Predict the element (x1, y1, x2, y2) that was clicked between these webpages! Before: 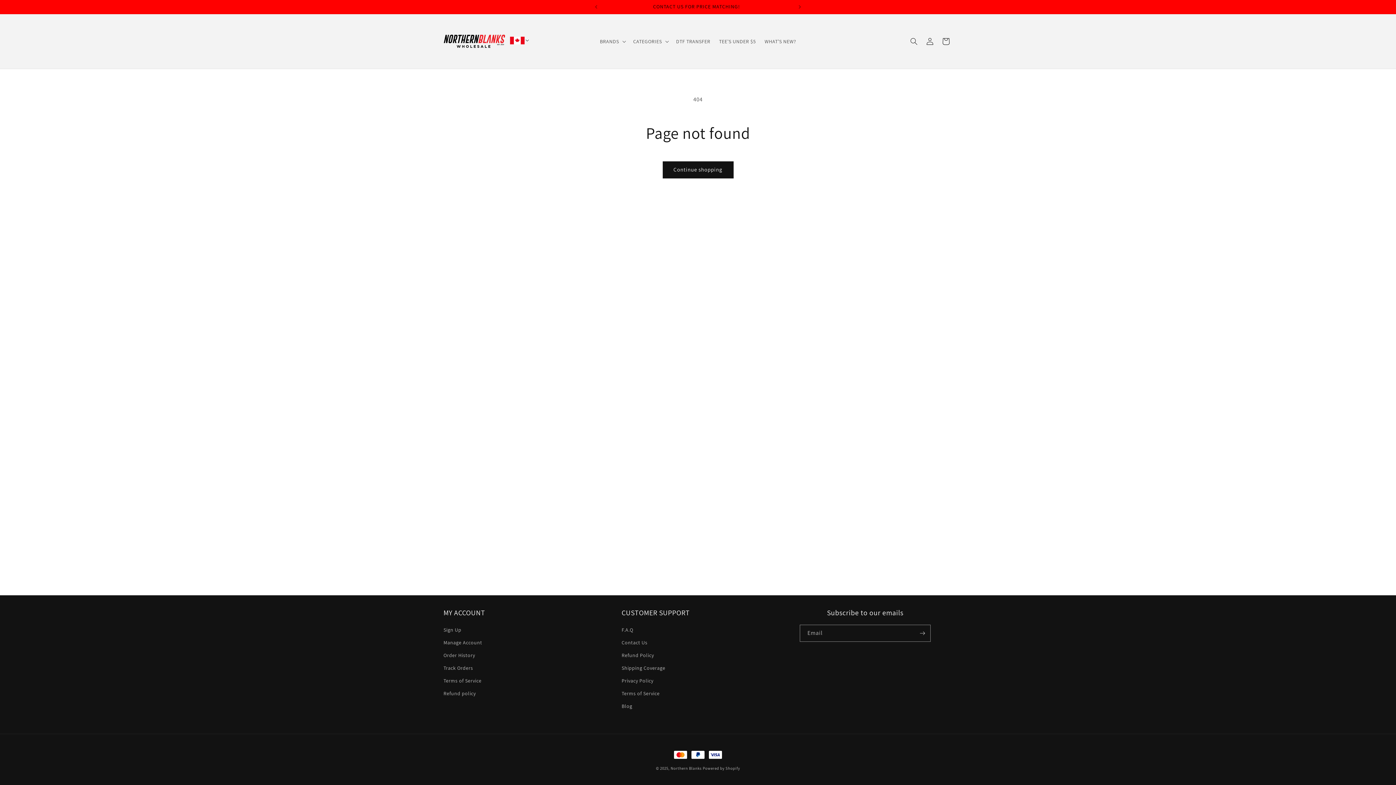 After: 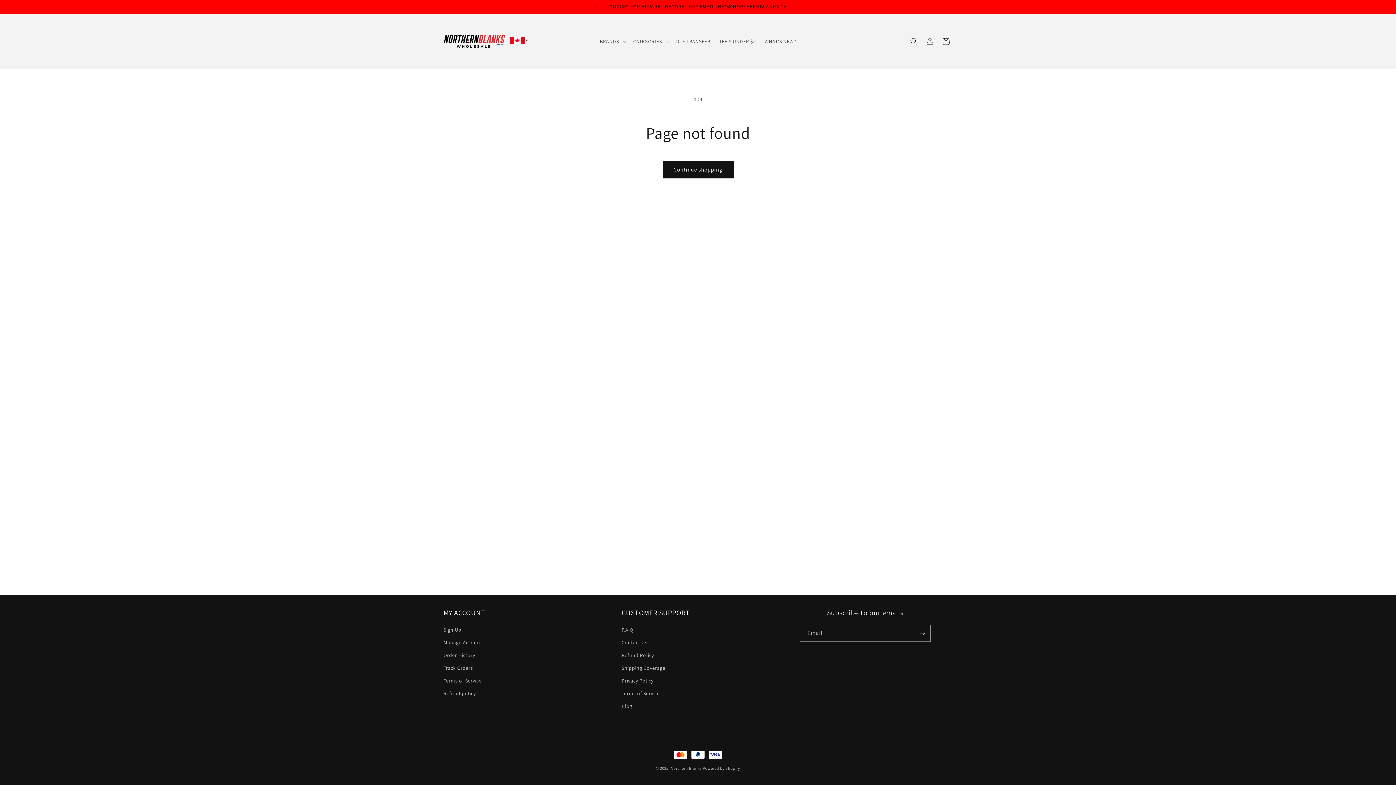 Action: bbox: (588, 0, 604, 13) label: Previous announcement